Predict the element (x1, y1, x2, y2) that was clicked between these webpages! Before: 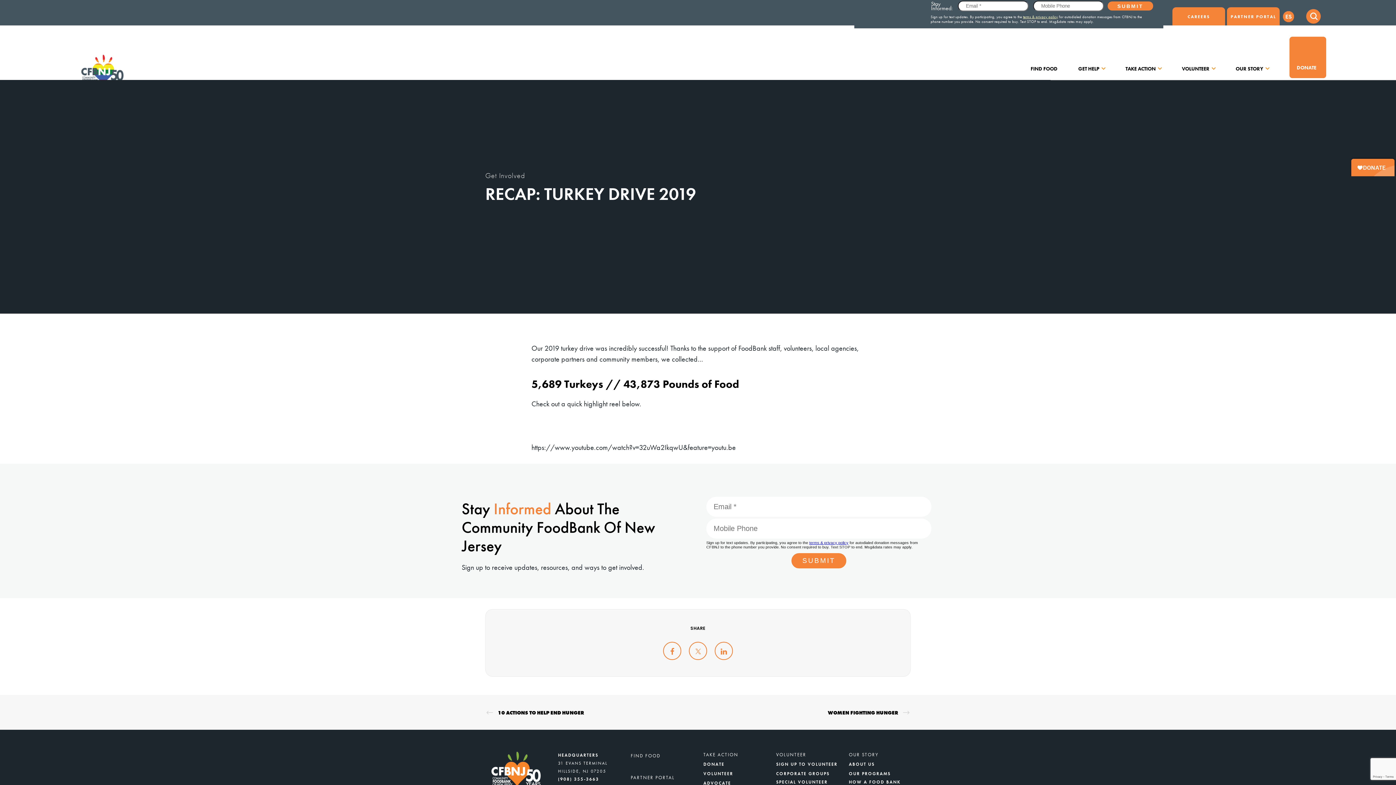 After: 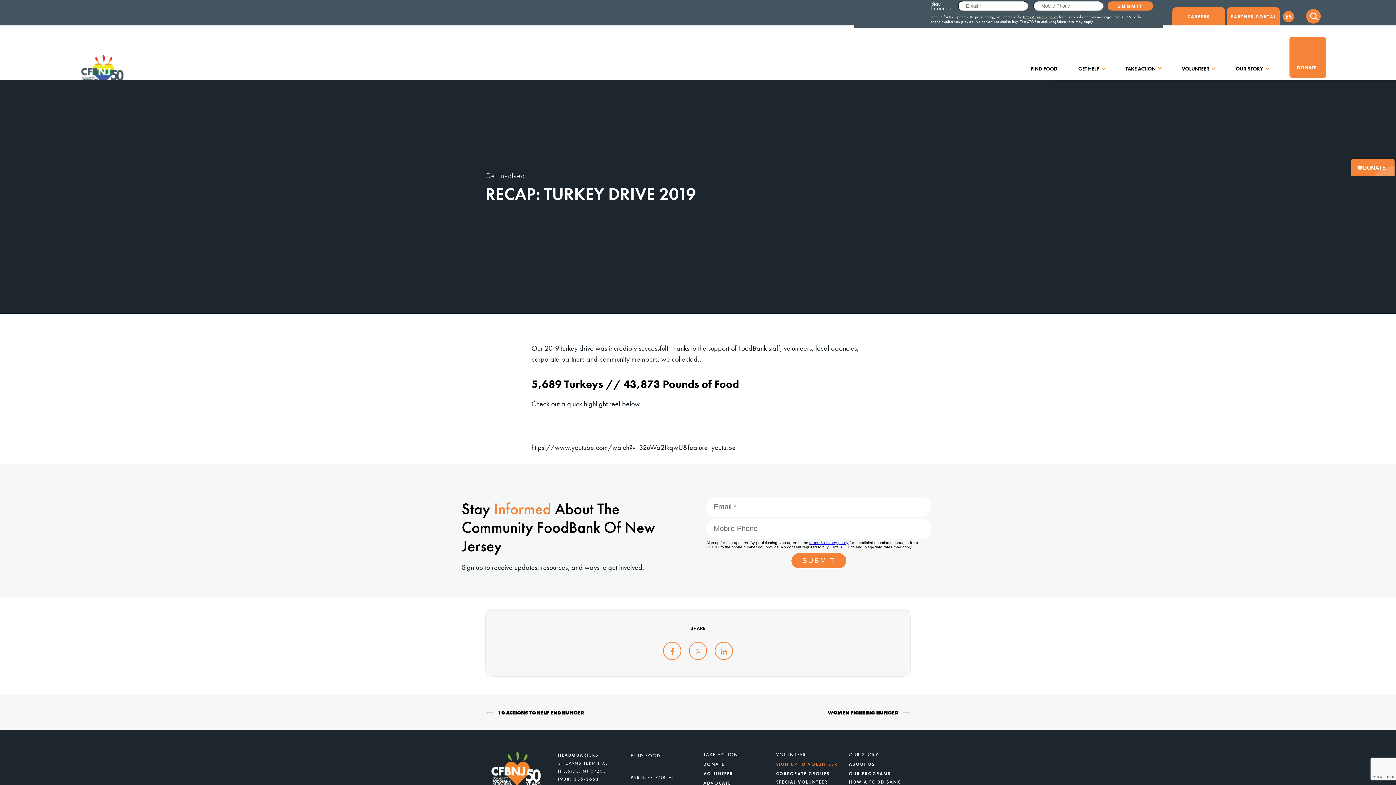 Action: label: SIGN UP TO VOLUNTEER bbox: (776, 759, 837, 769)